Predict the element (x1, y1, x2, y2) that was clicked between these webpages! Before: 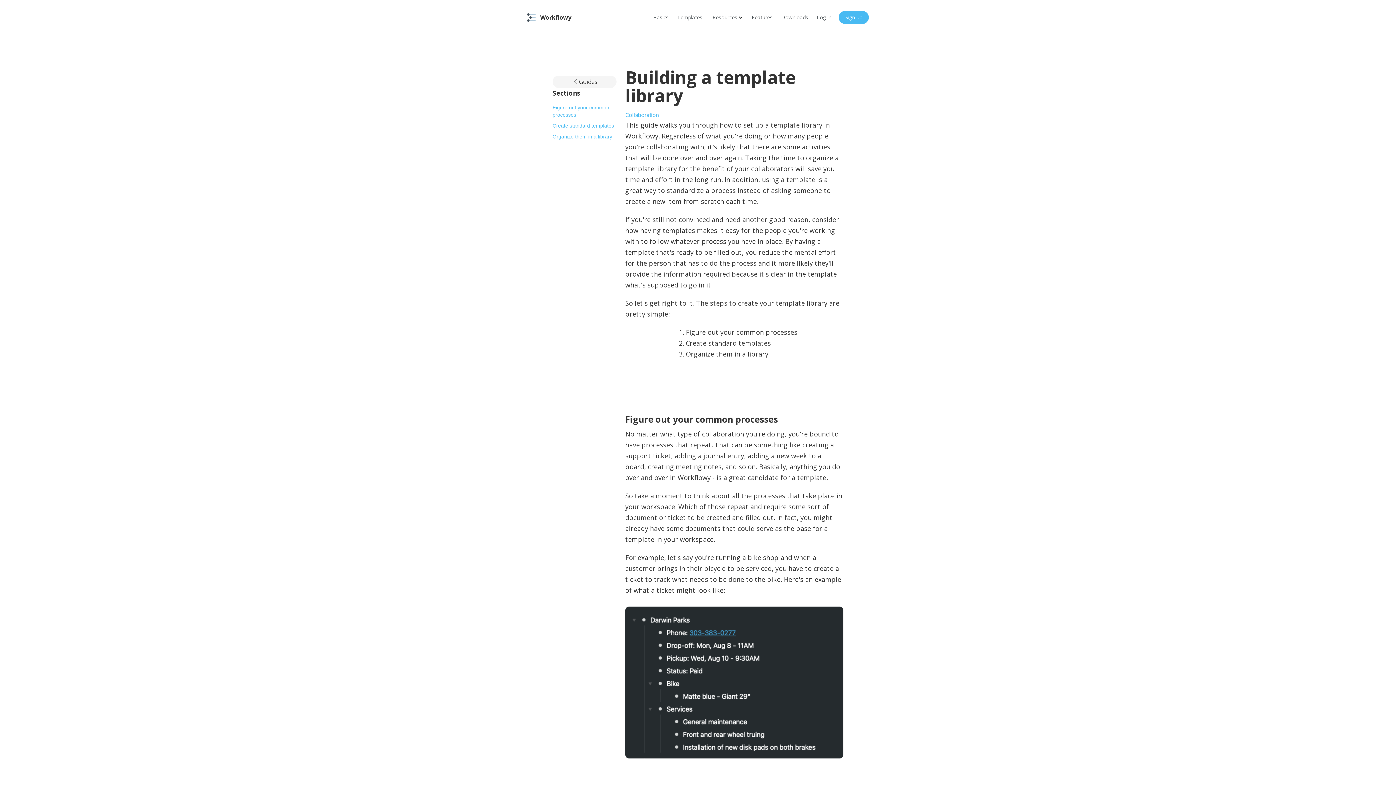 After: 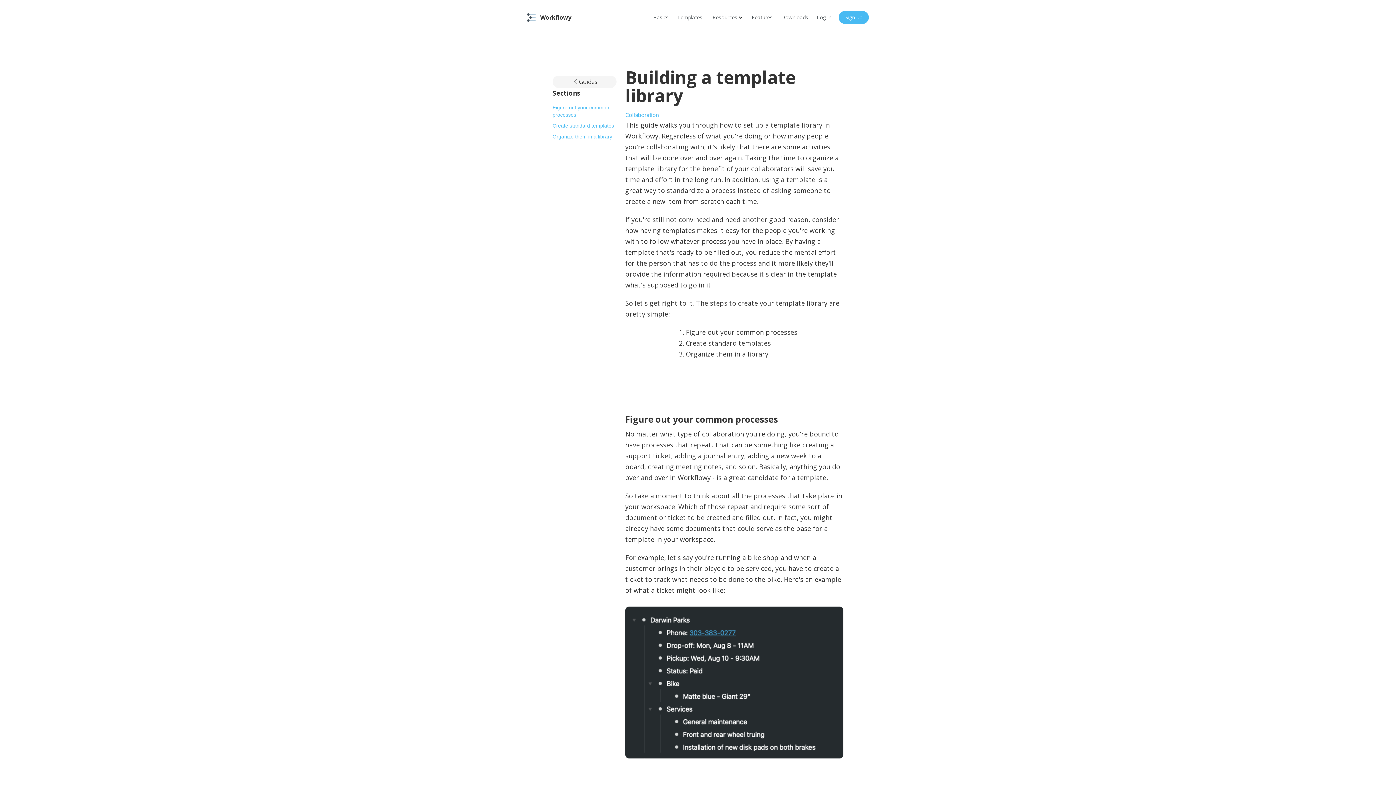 Action: label: Resources bbox: (706, 9, 743, 25)